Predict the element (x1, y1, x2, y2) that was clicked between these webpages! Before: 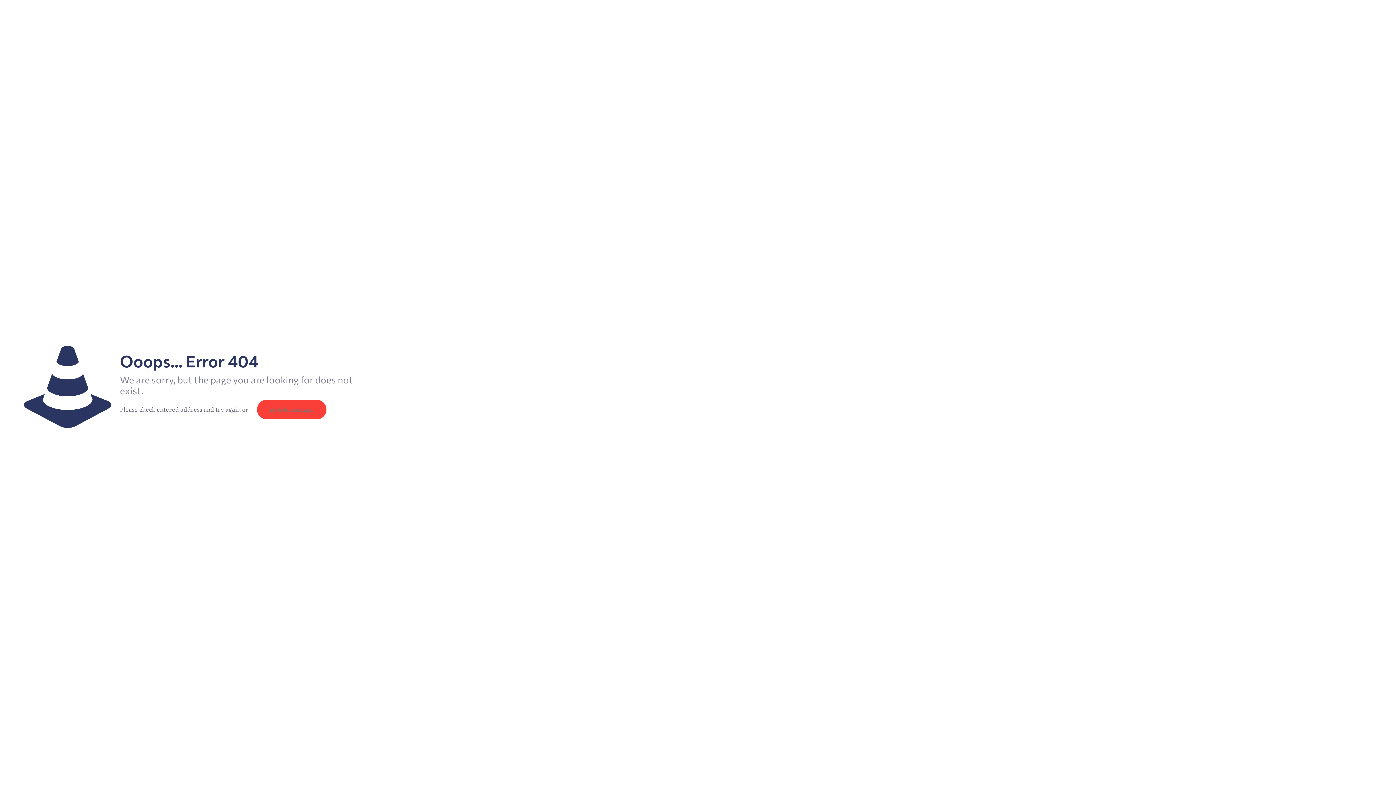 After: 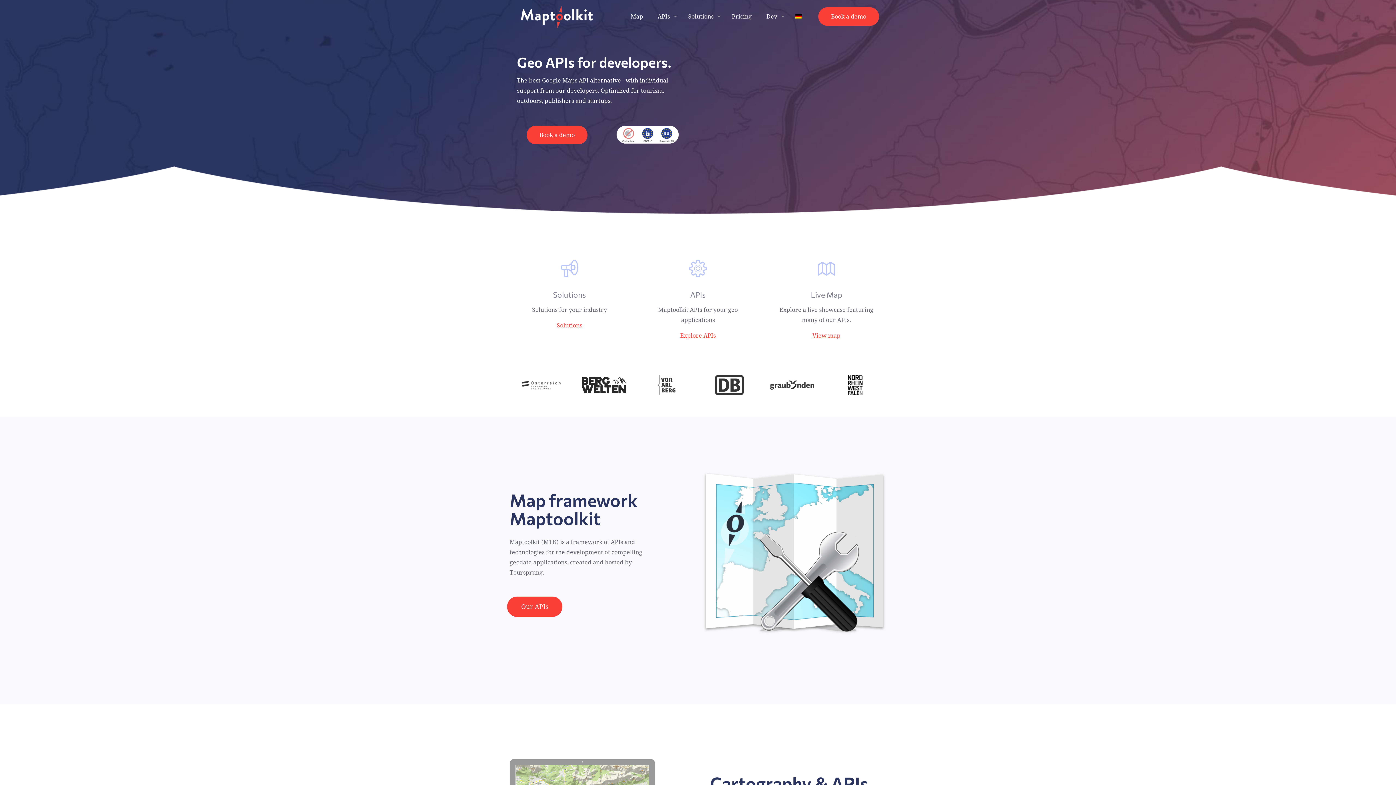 Action: label: go to homepage bbox: (257, 400, 326, 419)